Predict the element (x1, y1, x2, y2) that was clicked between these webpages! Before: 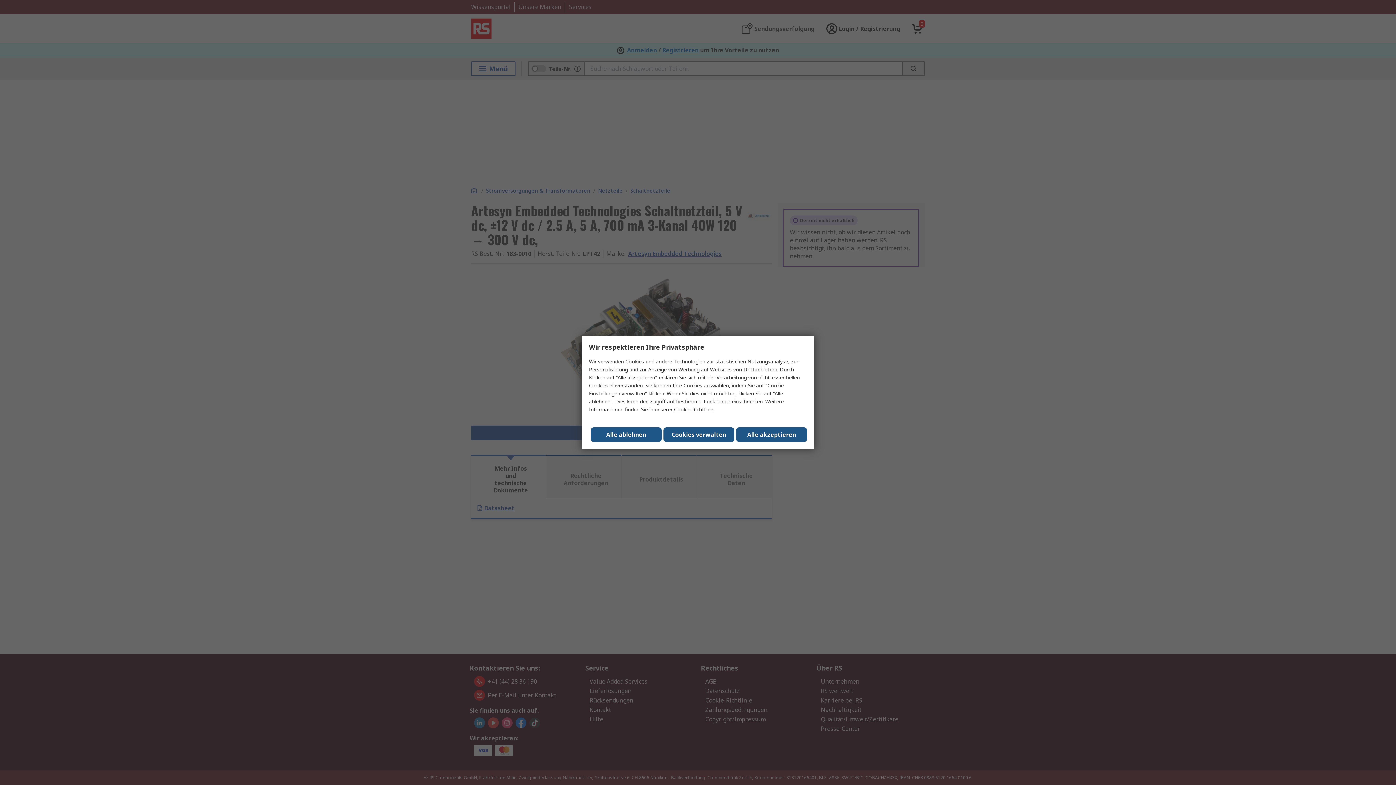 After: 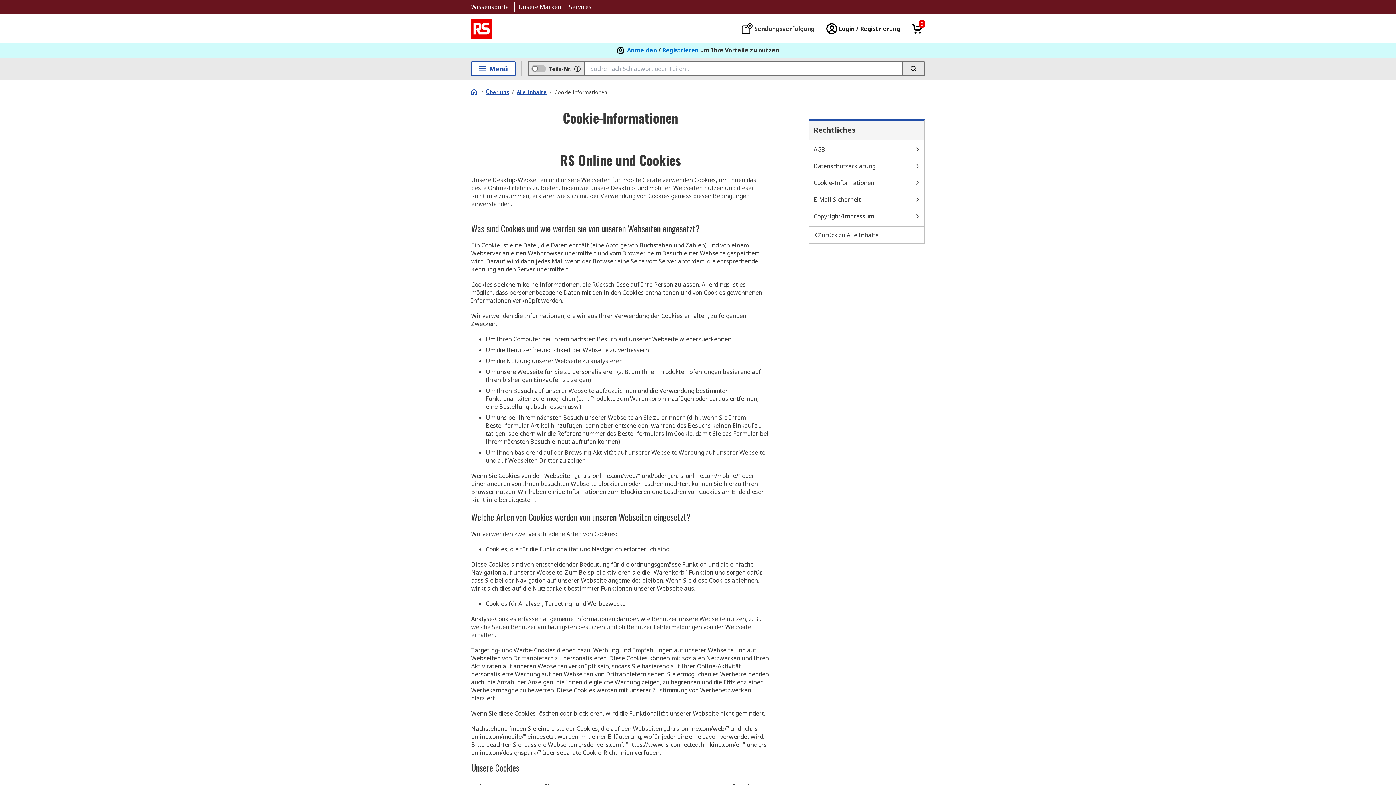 Action: bbox: (674, 406, 713, 413) label: Cookie-Richtlinie